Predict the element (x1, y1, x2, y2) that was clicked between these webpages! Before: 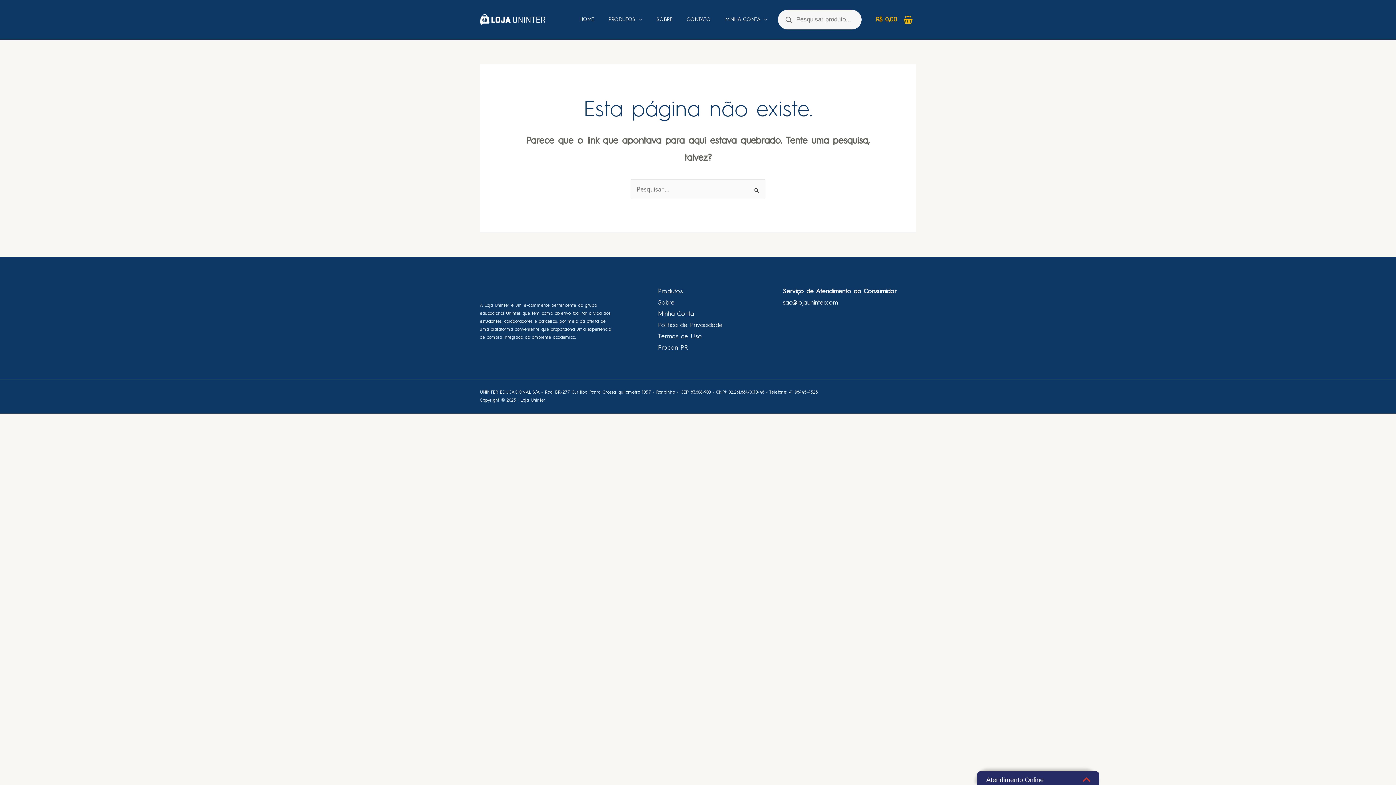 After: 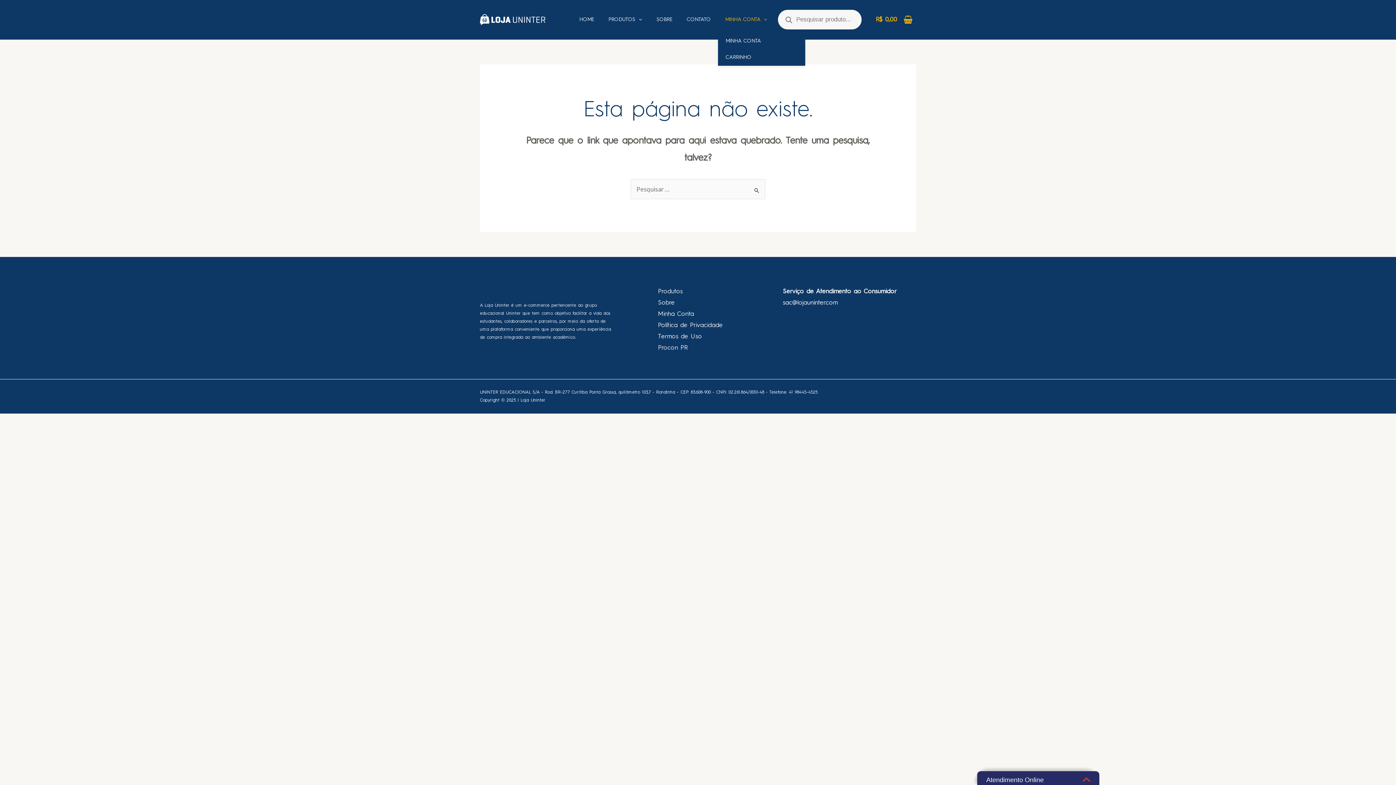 Action: label: MINHA CONTA bbox: (718, 6, 774, 32)